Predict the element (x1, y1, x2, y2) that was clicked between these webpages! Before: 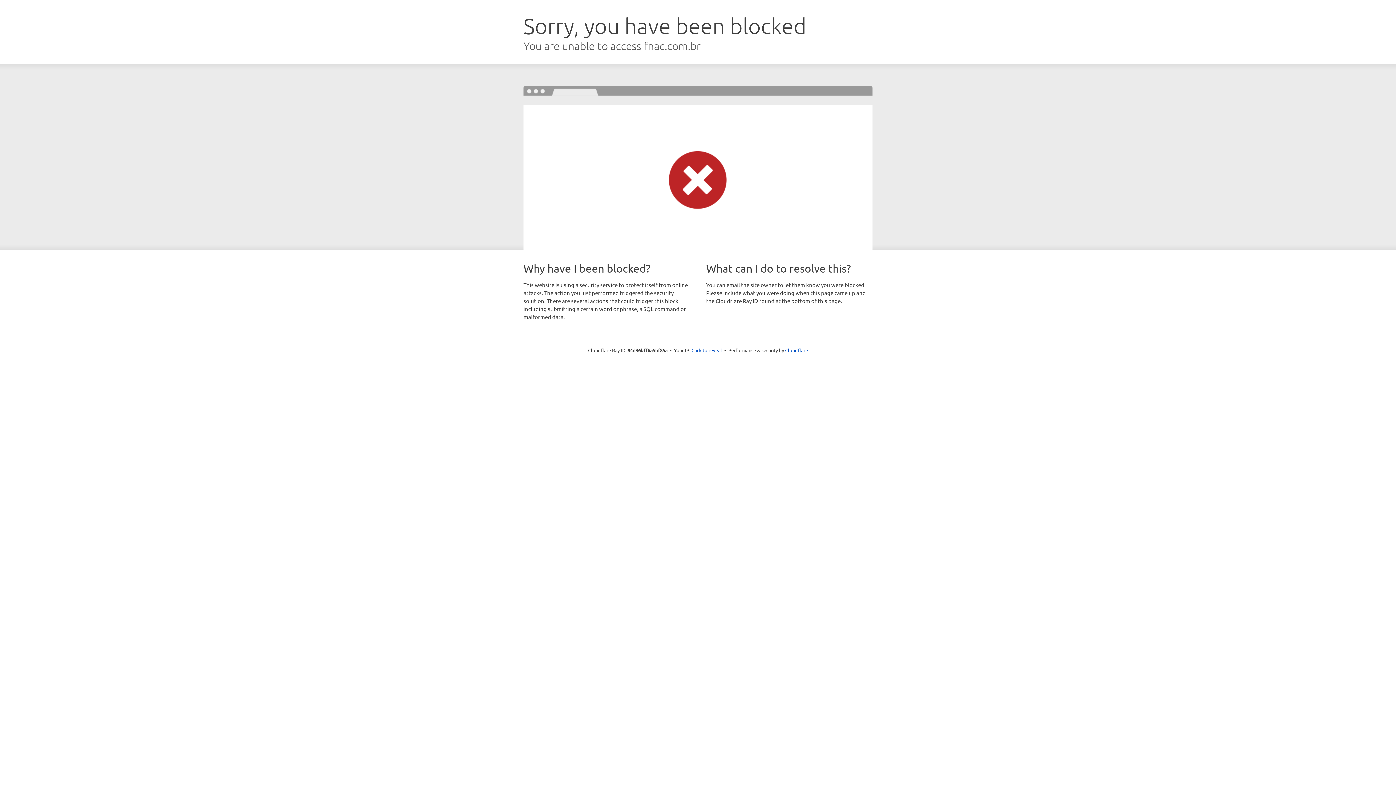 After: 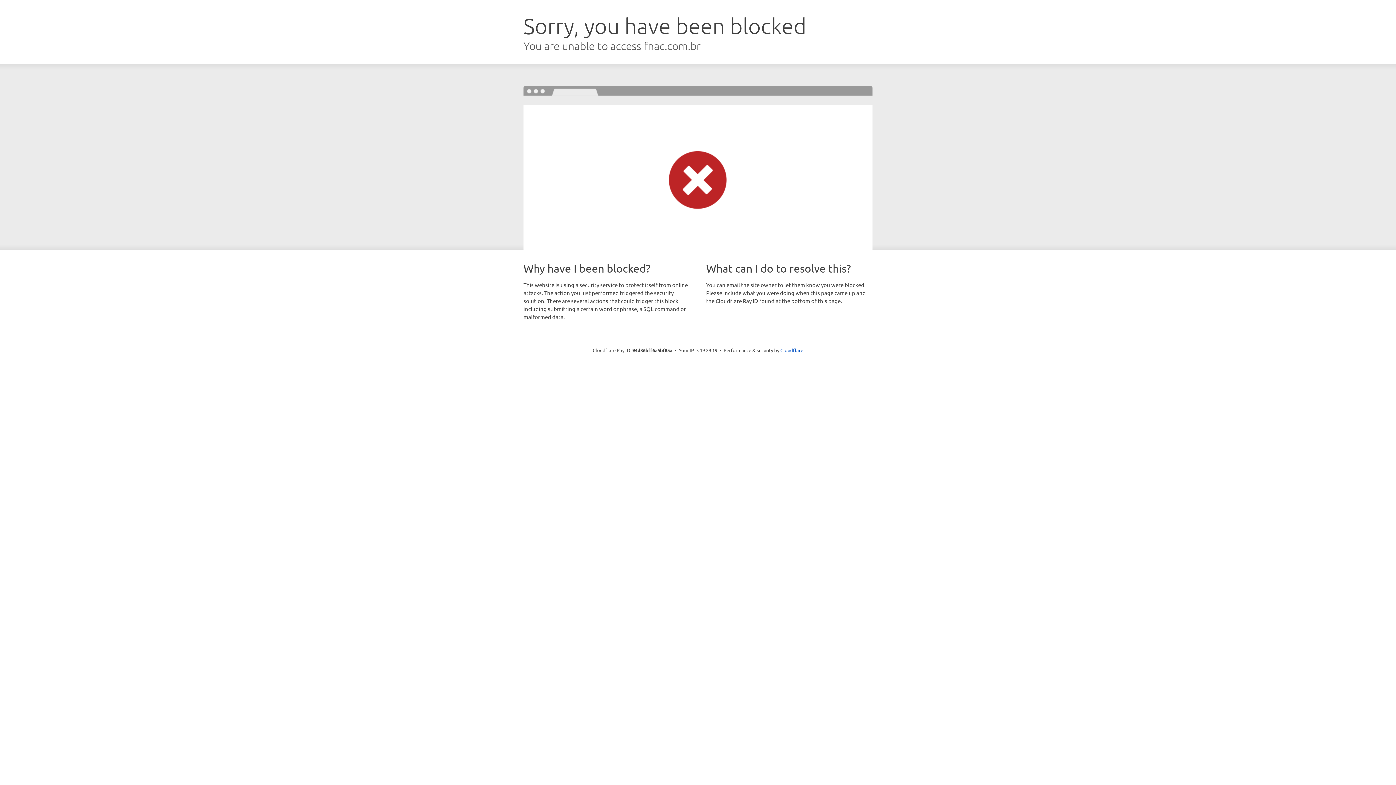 Action: label: Click to reveal bbox: (691, 346, 722, 353)